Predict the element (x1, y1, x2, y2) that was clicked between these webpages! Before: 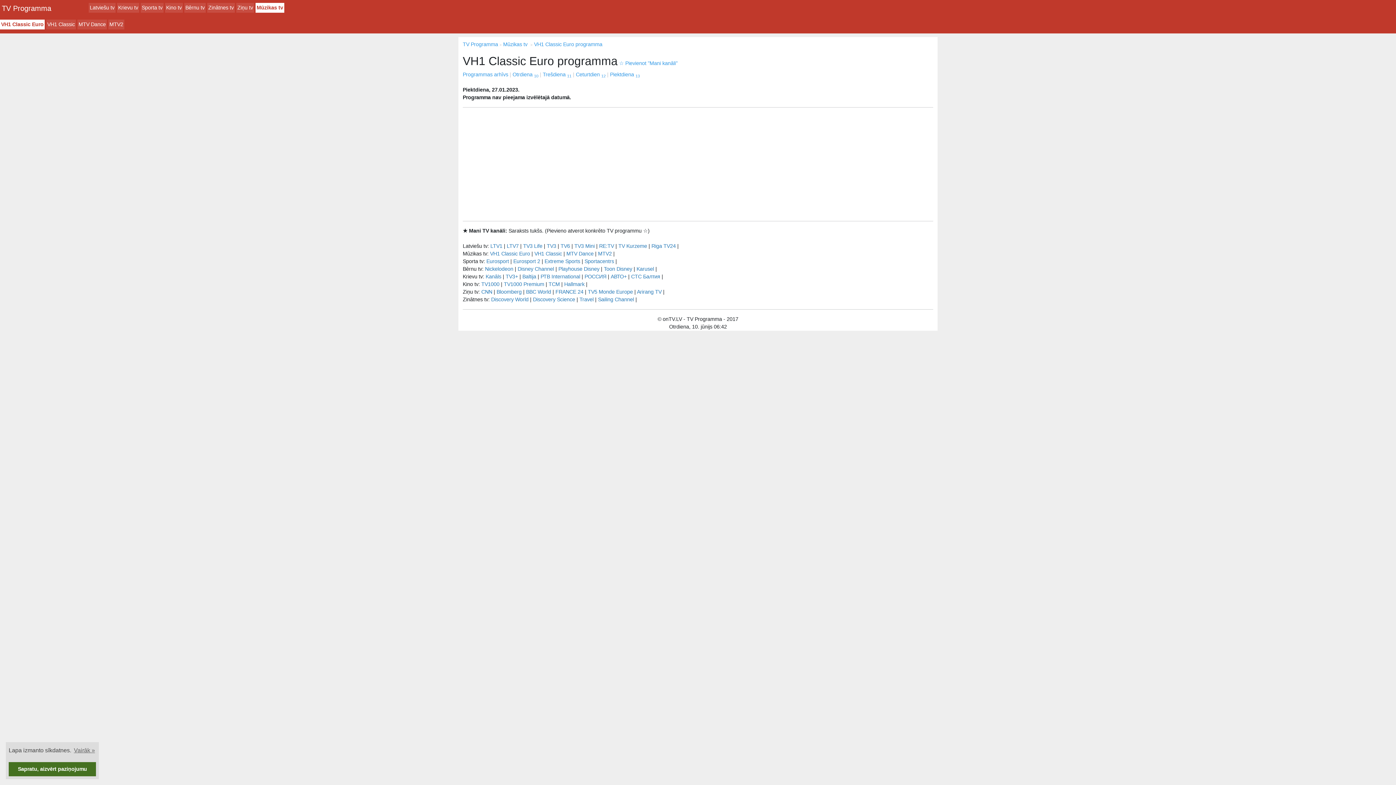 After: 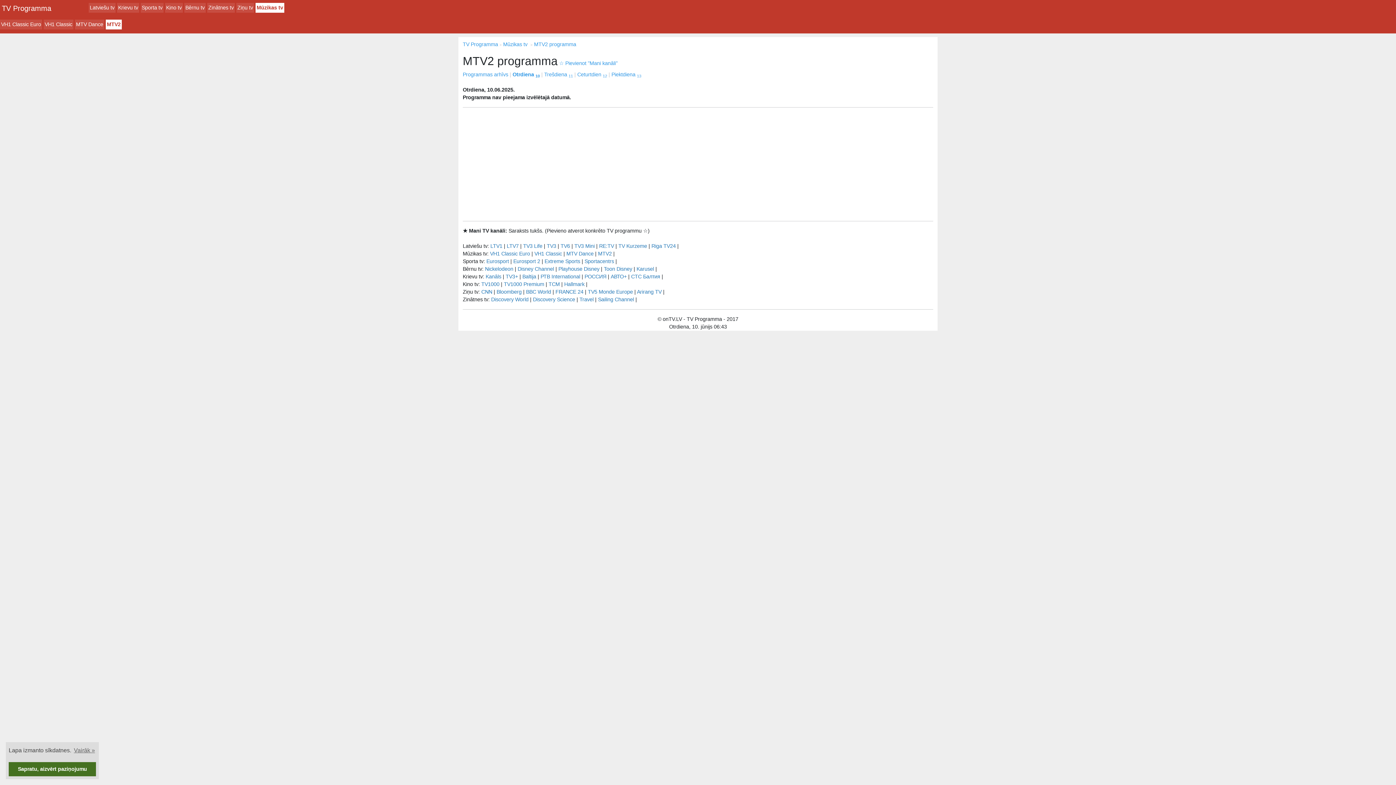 Action: label: MTV2 bbox: (108, 19, 124, 29)